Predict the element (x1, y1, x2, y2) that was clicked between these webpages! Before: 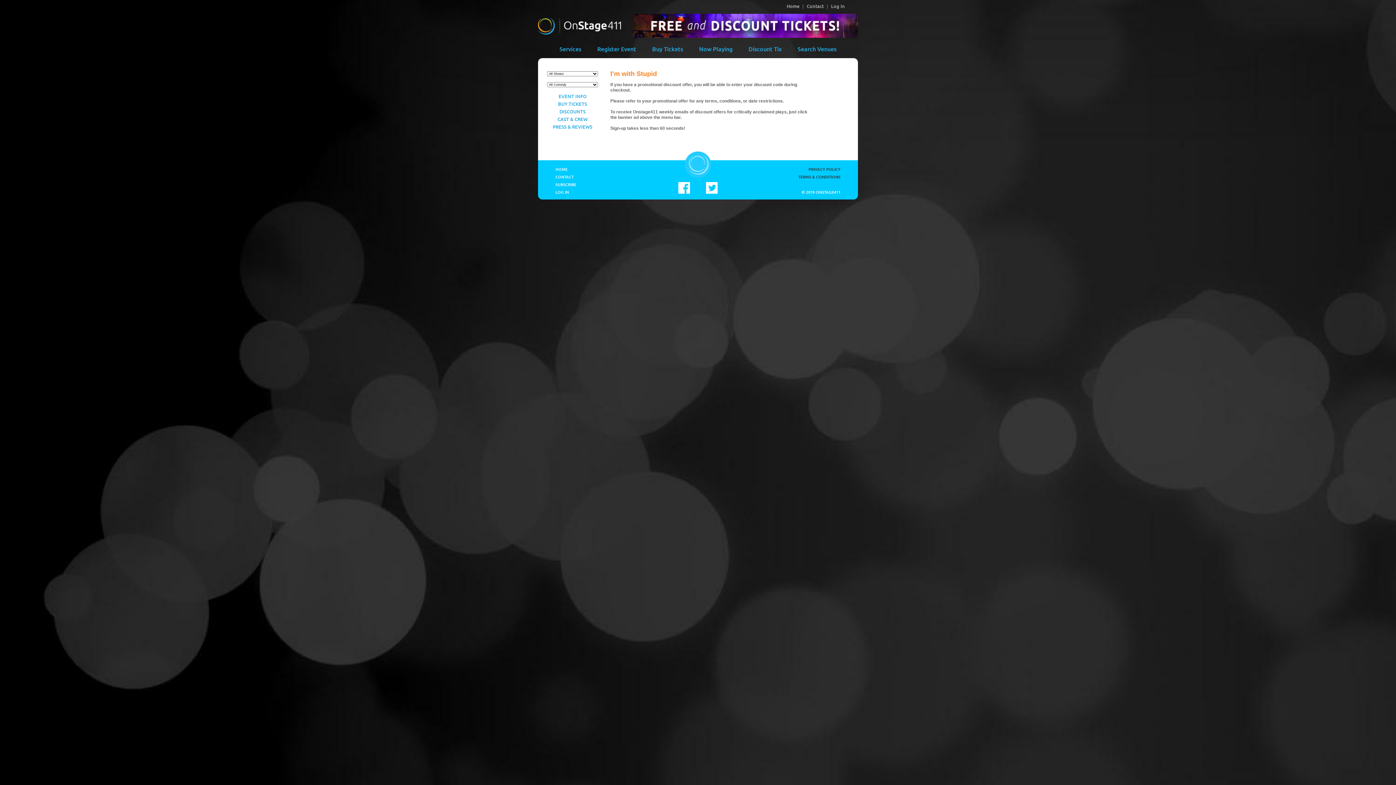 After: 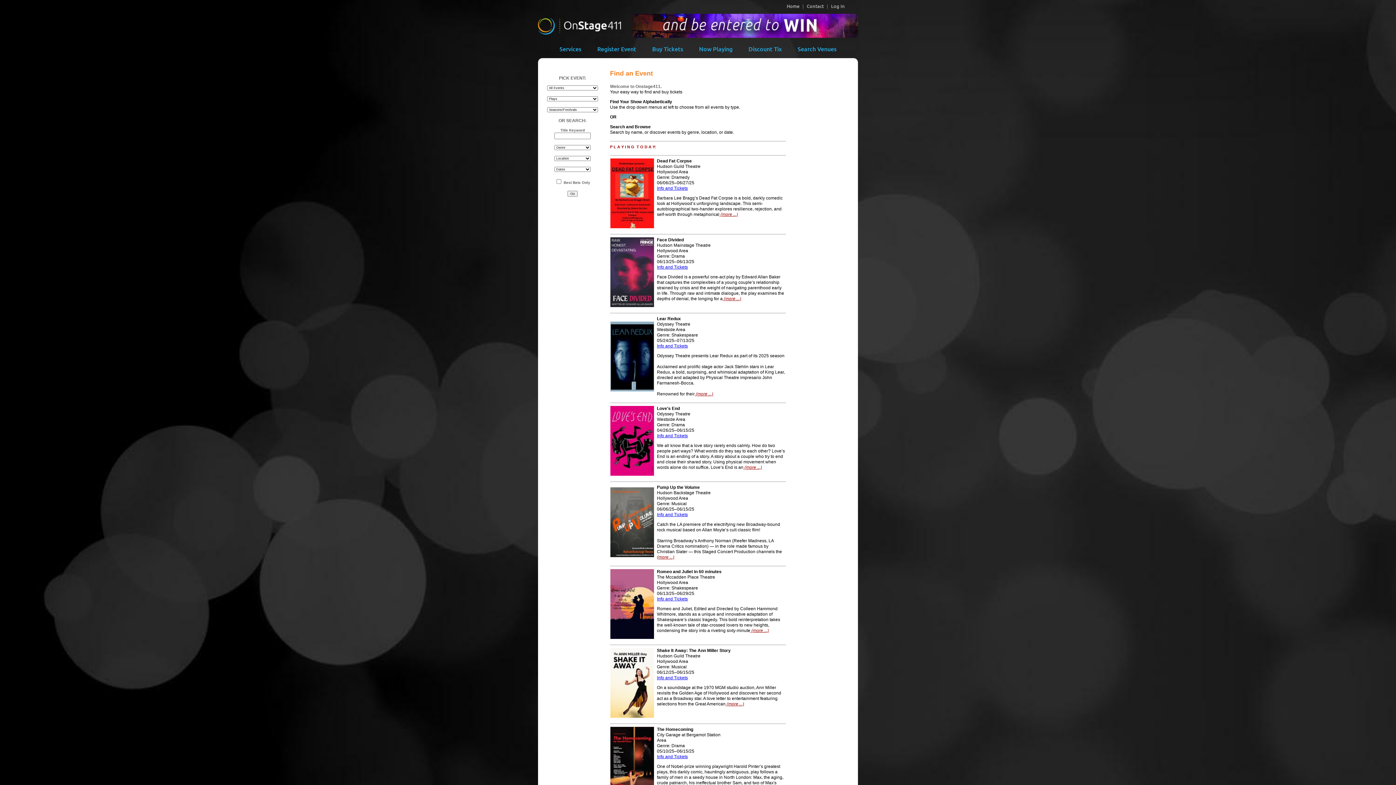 Action: label: Buy Tickets bbox: (652, 44, 683, 52)